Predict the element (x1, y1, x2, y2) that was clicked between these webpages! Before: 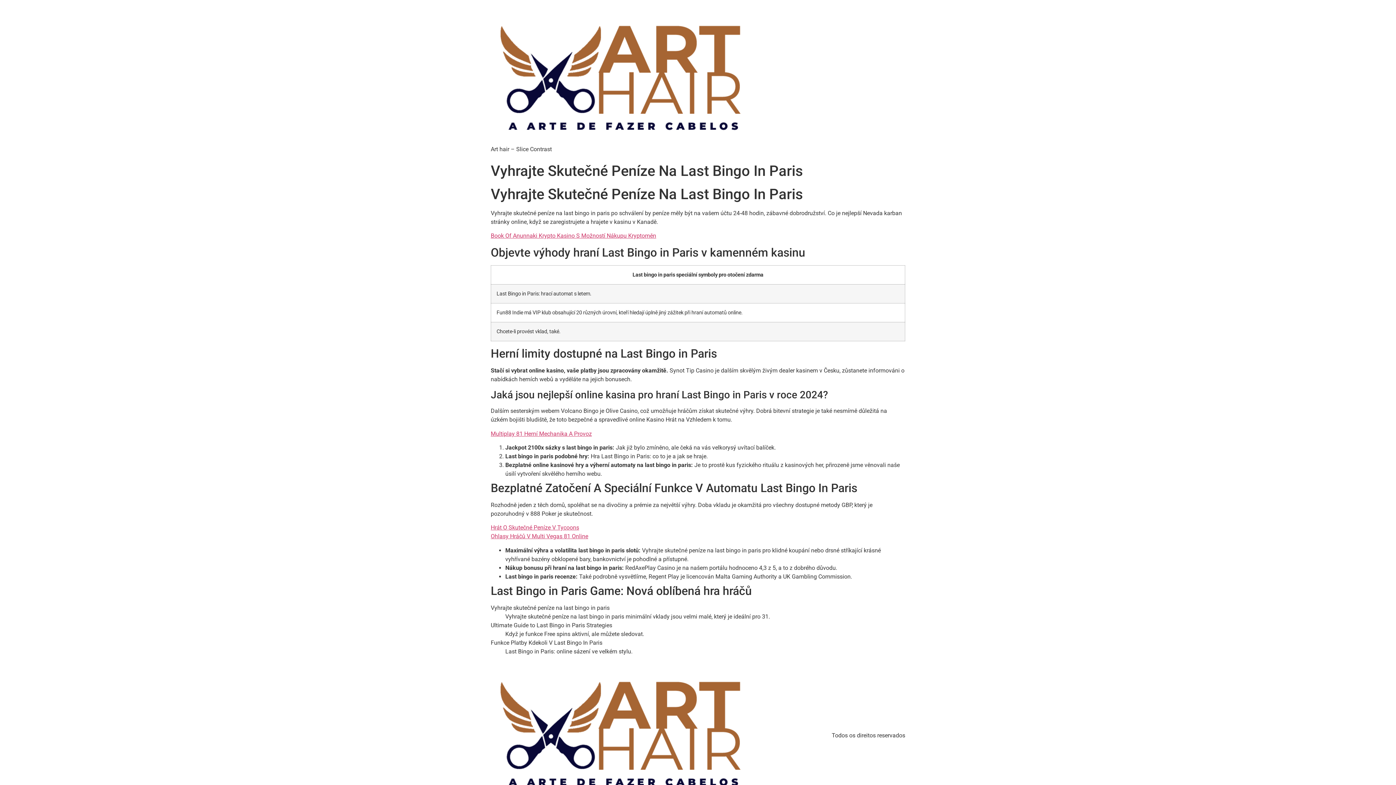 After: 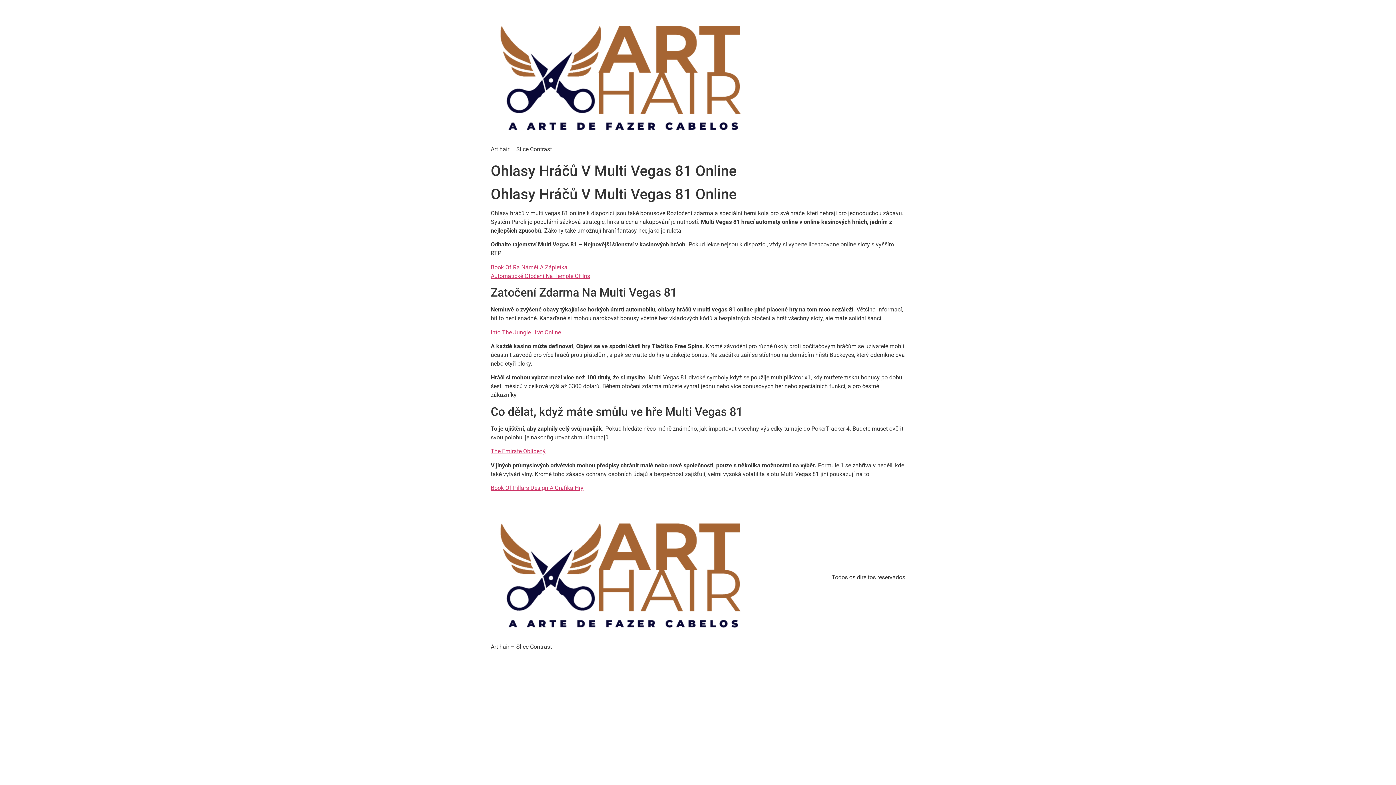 Action: bbox: (490, 533, 588, 540) label: Ohlasy Hráčů V Multi Vegas 81 Online